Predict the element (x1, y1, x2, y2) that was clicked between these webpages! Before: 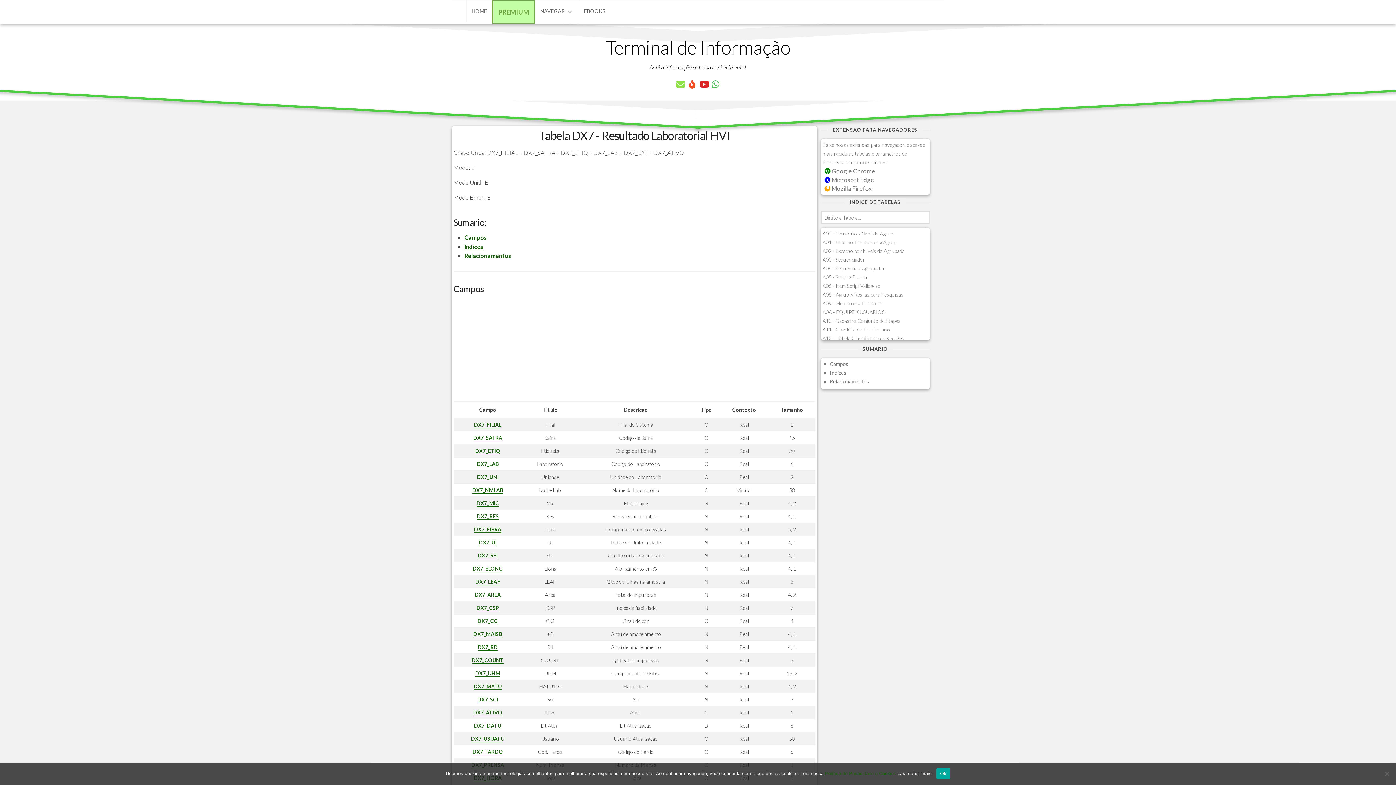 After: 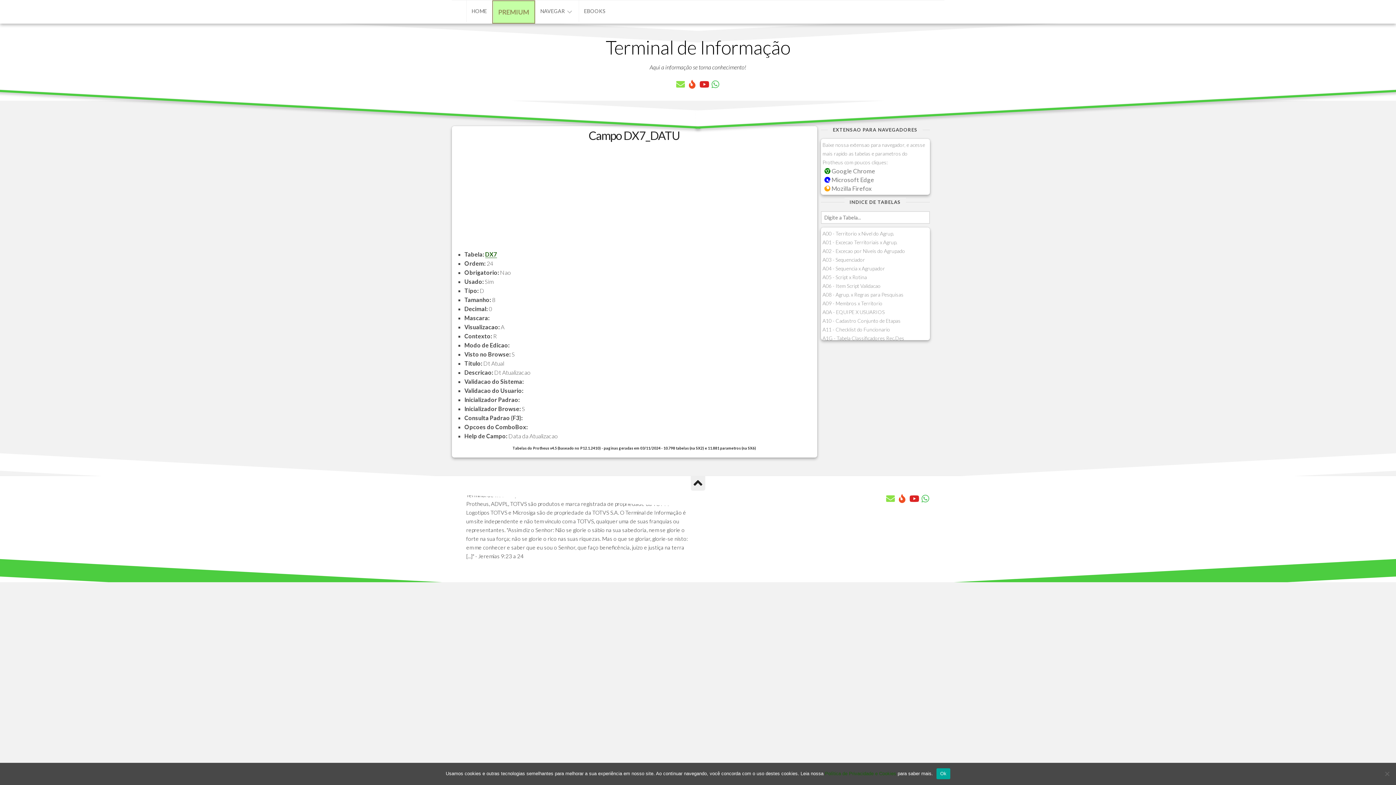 Action: label: DX7_DATU bbox: (474, 722, 501, 729)